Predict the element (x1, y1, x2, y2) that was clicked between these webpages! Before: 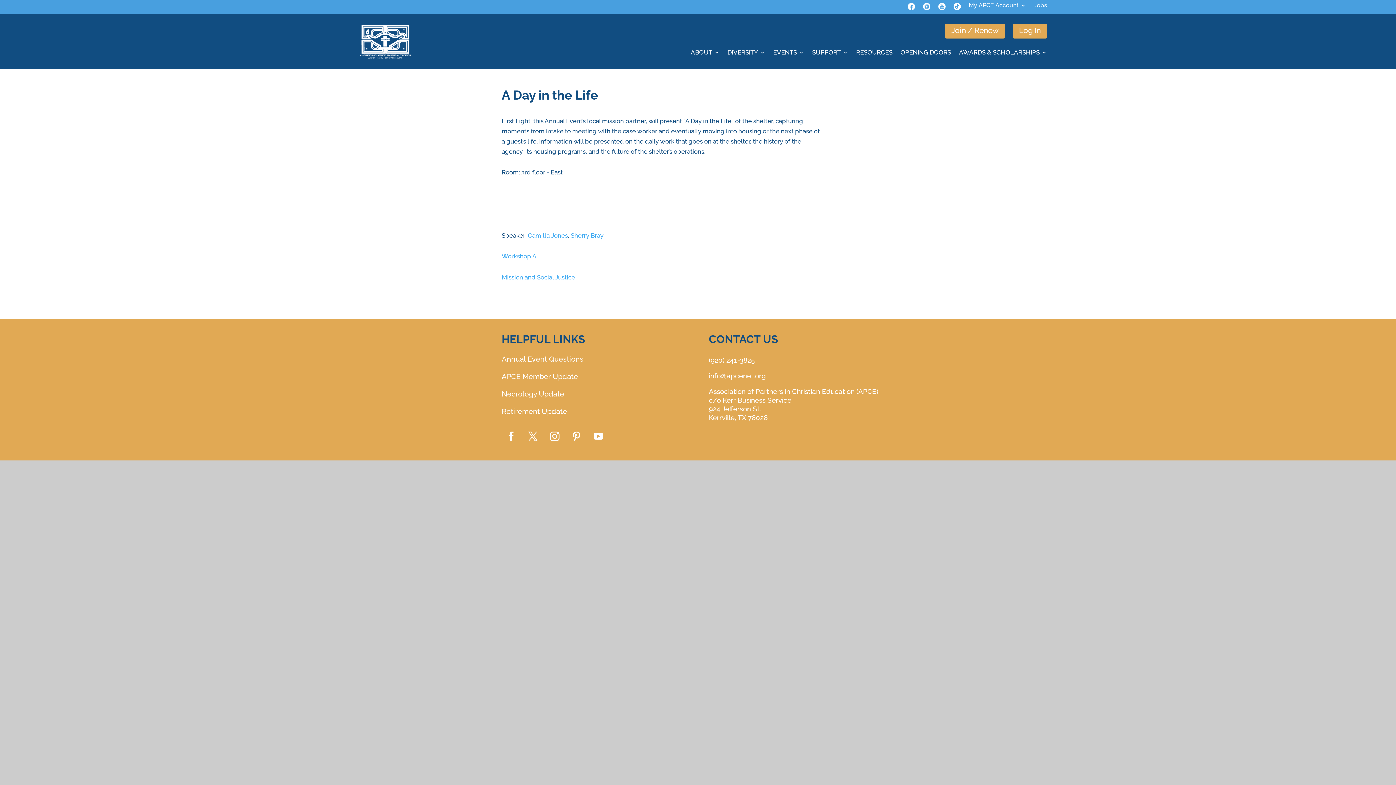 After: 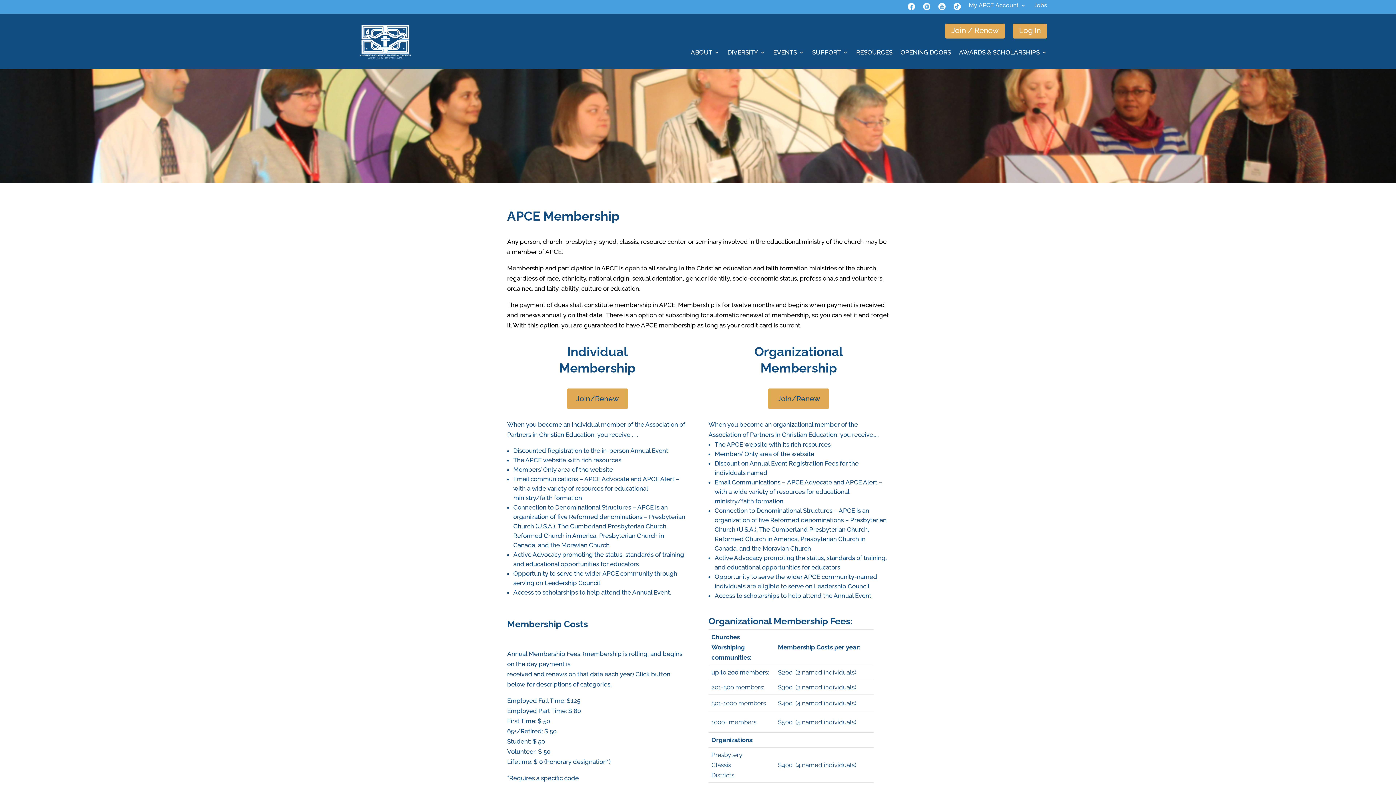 Action: bbox: (945, 23, 1005, 38) label: Join / Renew